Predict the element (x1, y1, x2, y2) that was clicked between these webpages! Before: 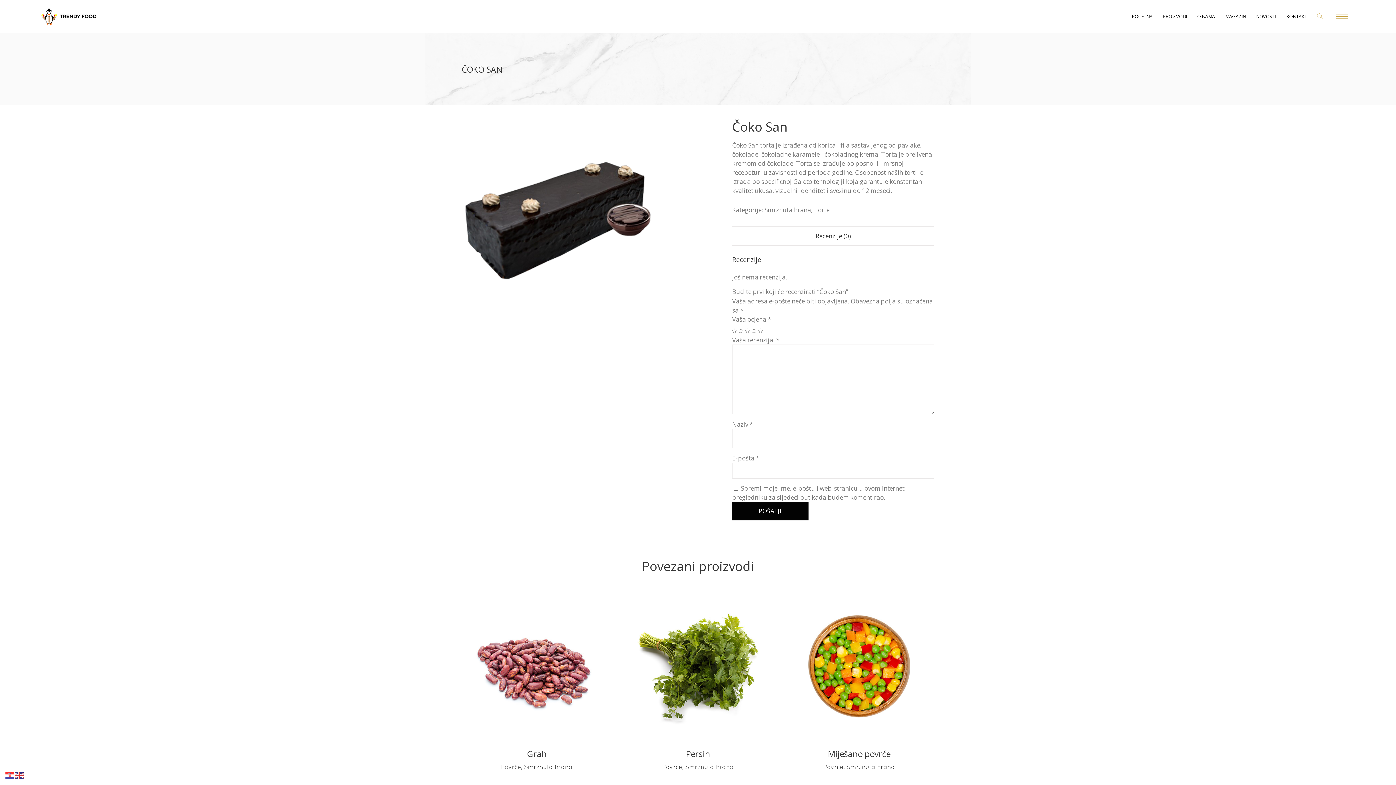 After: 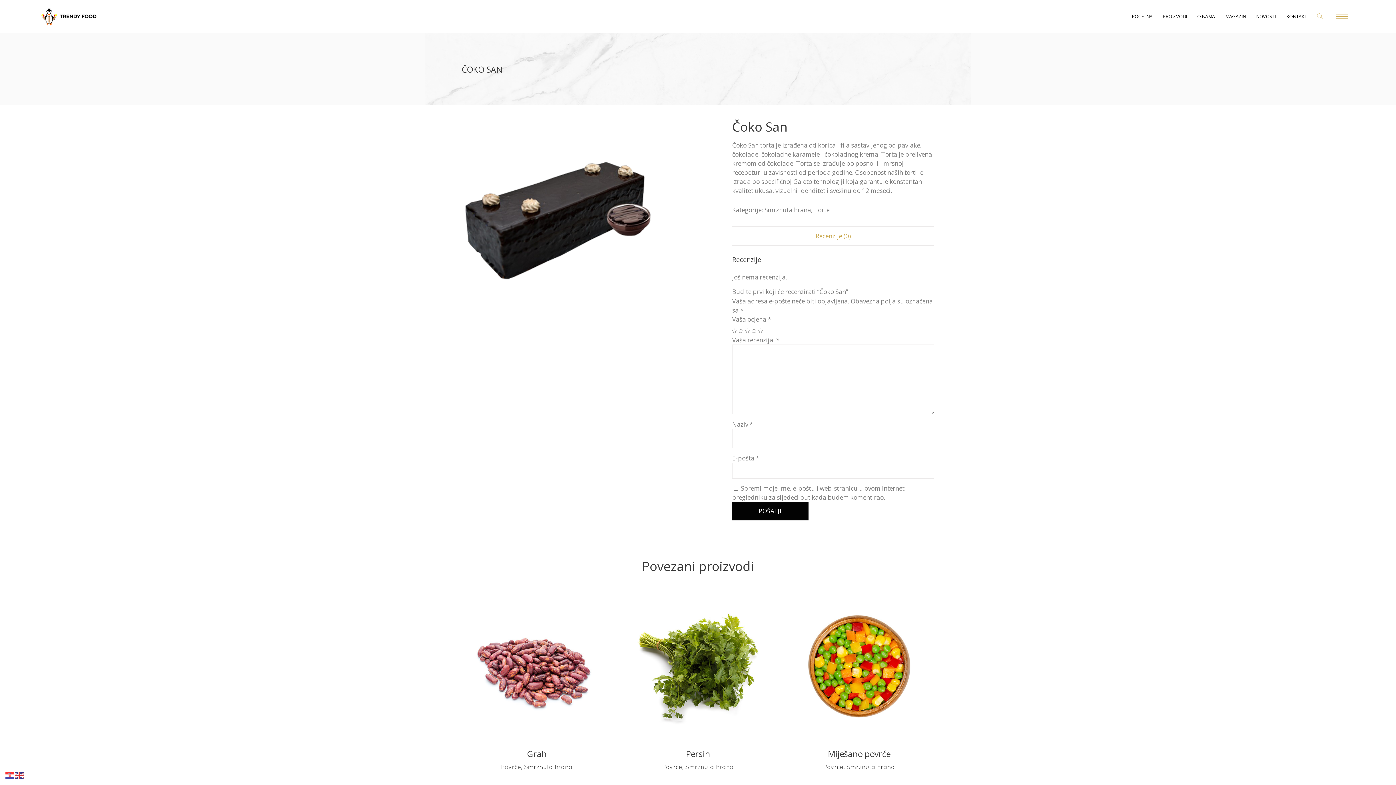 Action: bbox: (810, 226, 856, 245) label: Recenzije (0)